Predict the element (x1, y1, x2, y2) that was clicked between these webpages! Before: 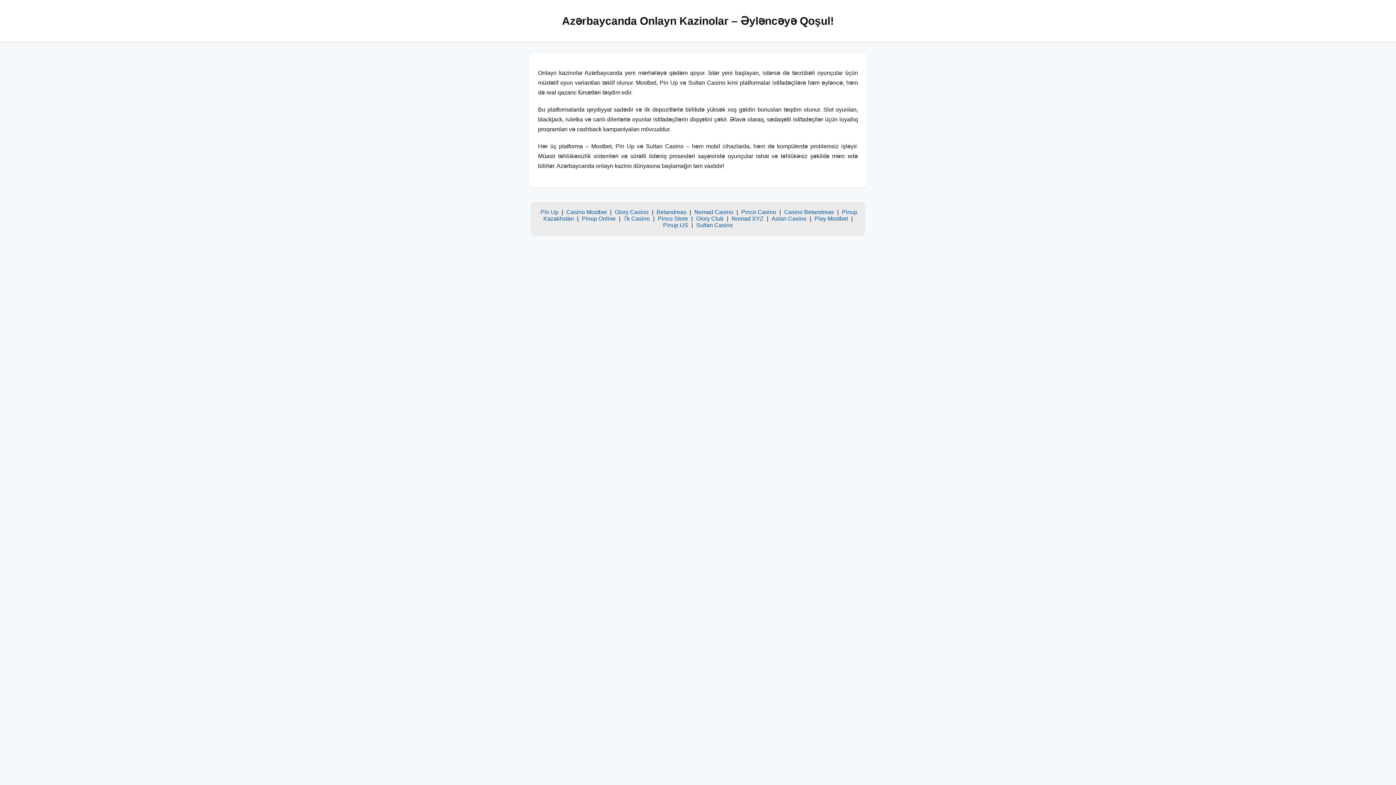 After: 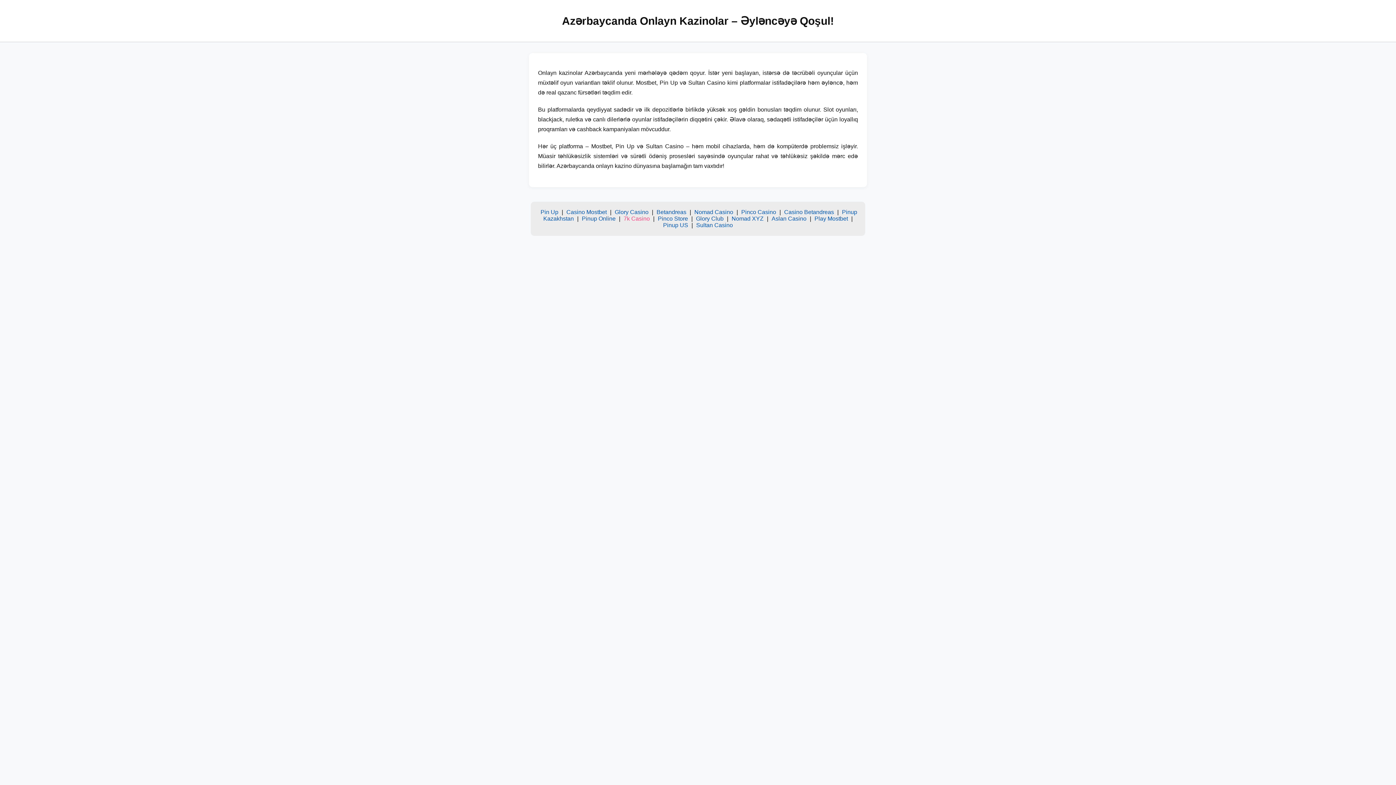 Action: bbox: (623, 215, 650, 221) label: 7k Casino